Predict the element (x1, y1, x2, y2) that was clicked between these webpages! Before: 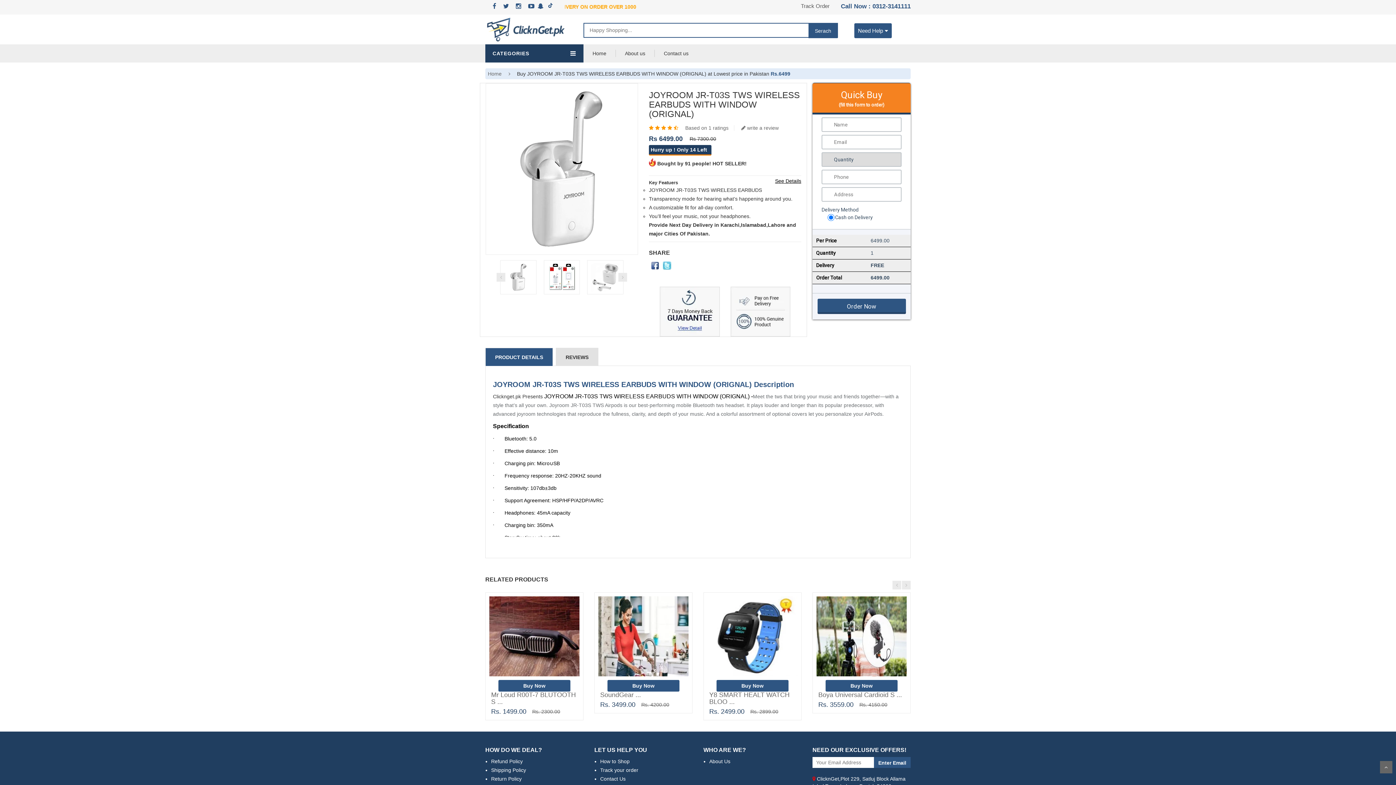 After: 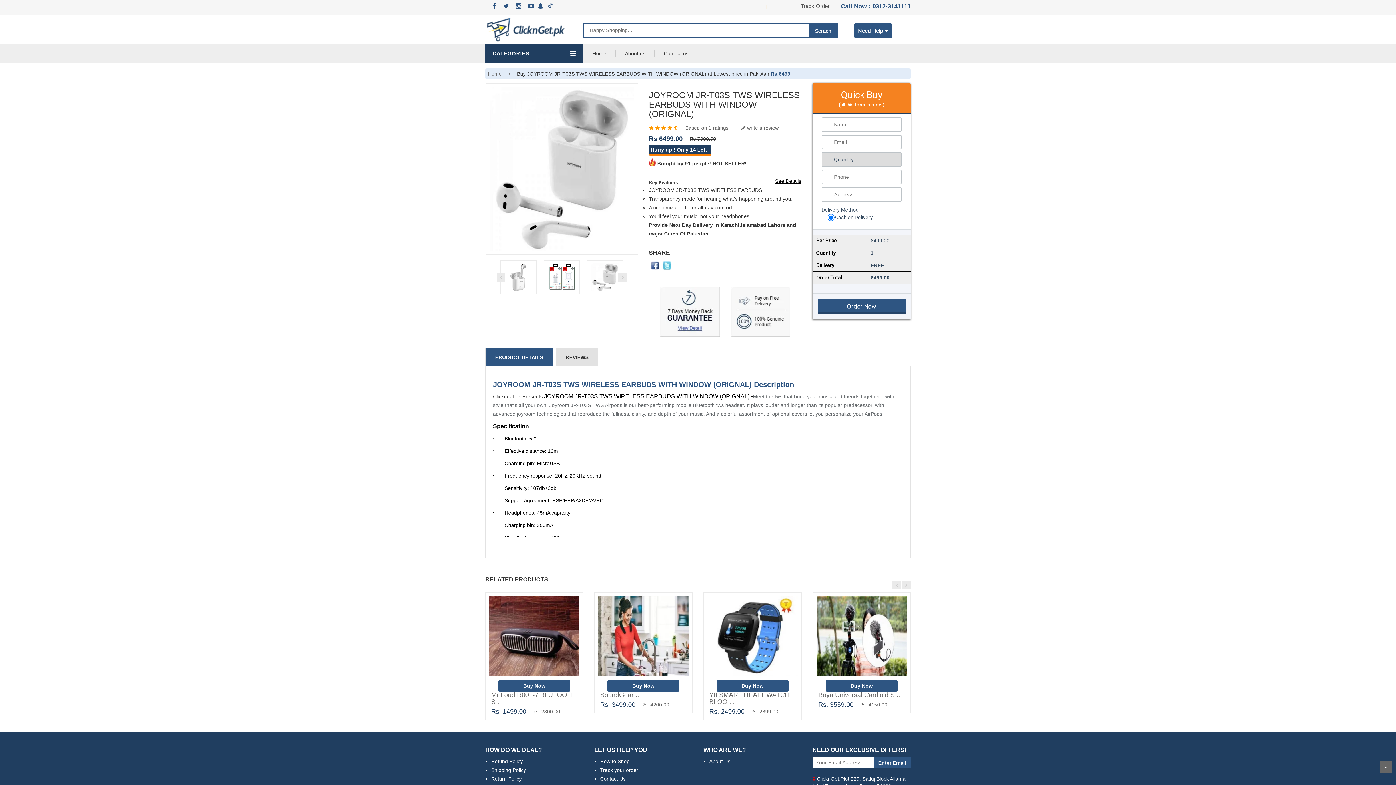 Action: bbox: (591, 263, 619, 291)